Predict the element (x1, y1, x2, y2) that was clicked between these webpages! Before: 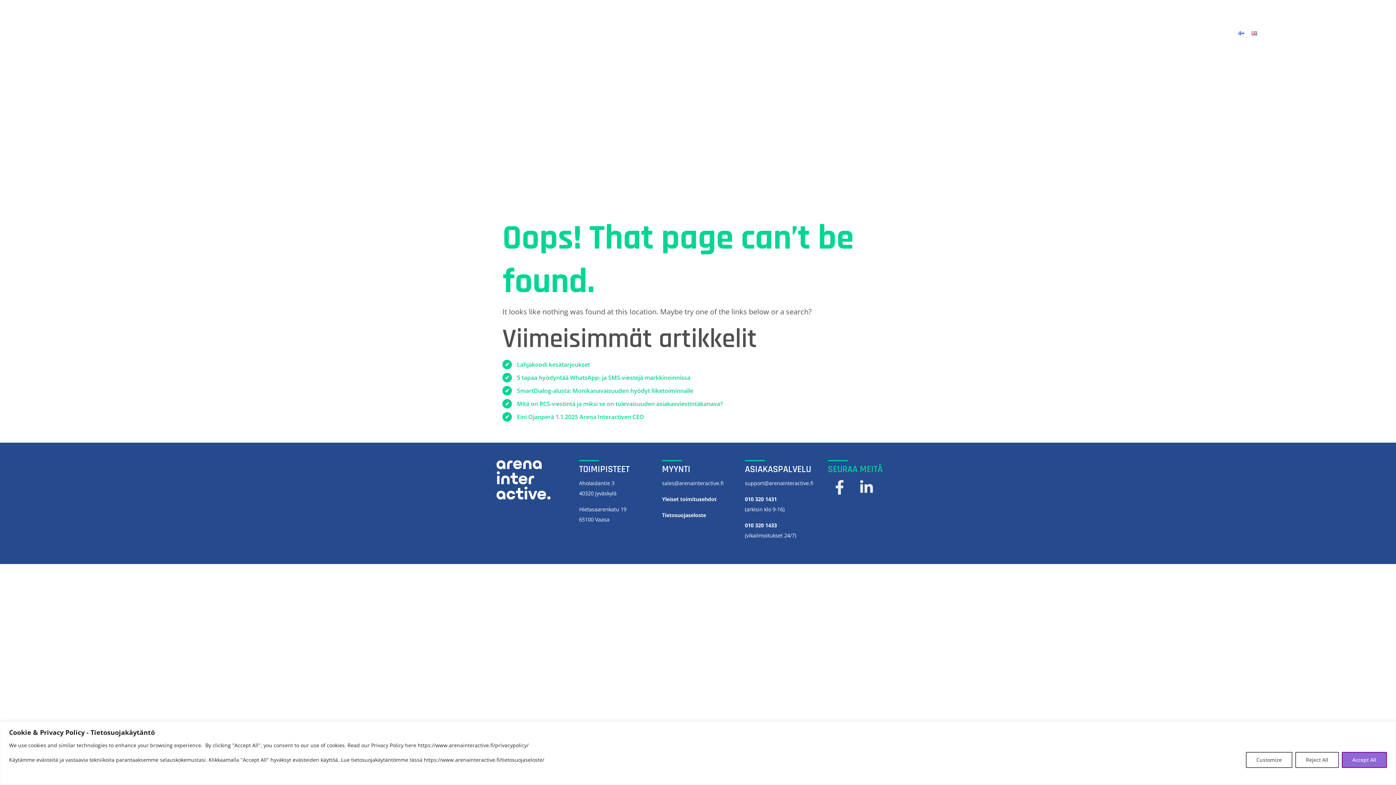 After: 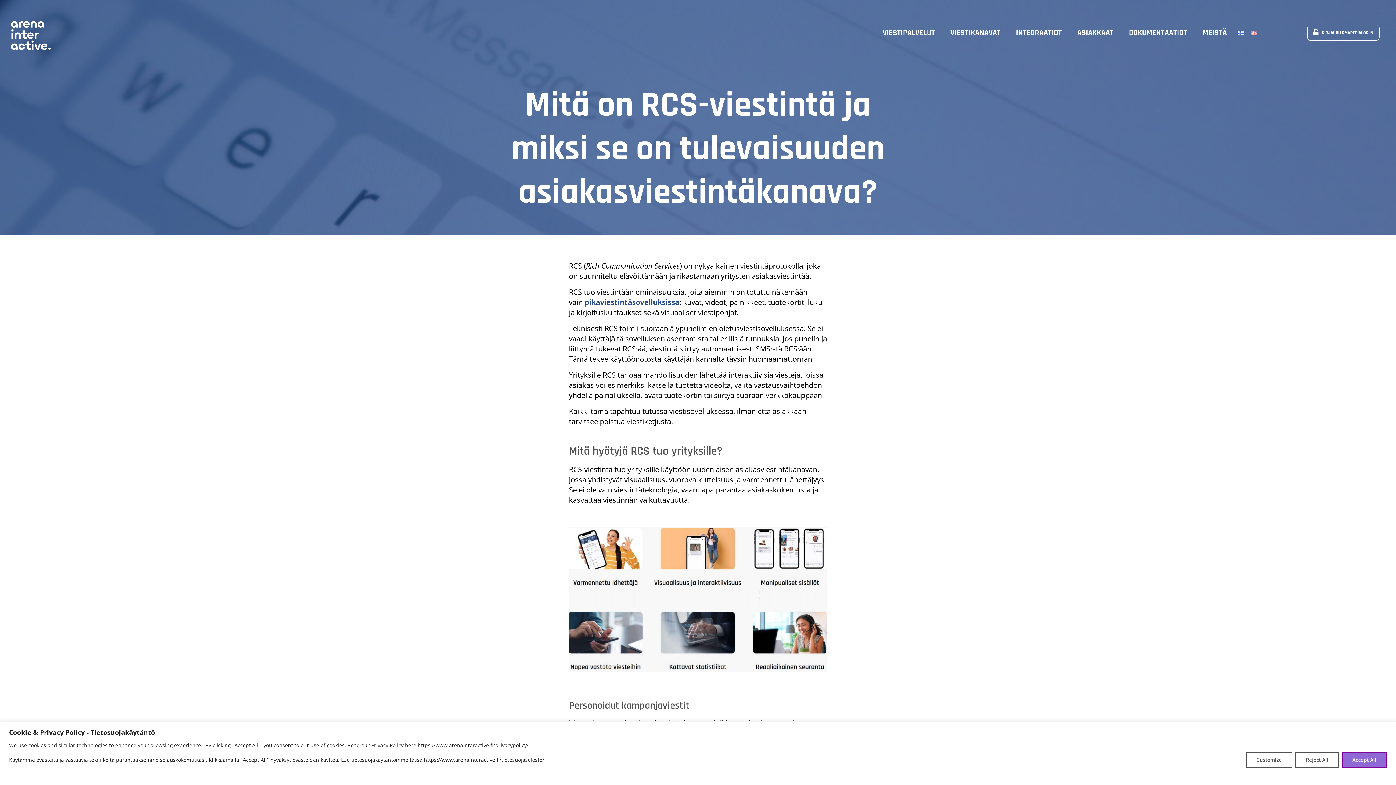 Action: bbox: (517, 400, 722, 408) label: Mitä on RCS-viestintä ja miksi se on tulevaisuuden asiakasviestintäkanava?